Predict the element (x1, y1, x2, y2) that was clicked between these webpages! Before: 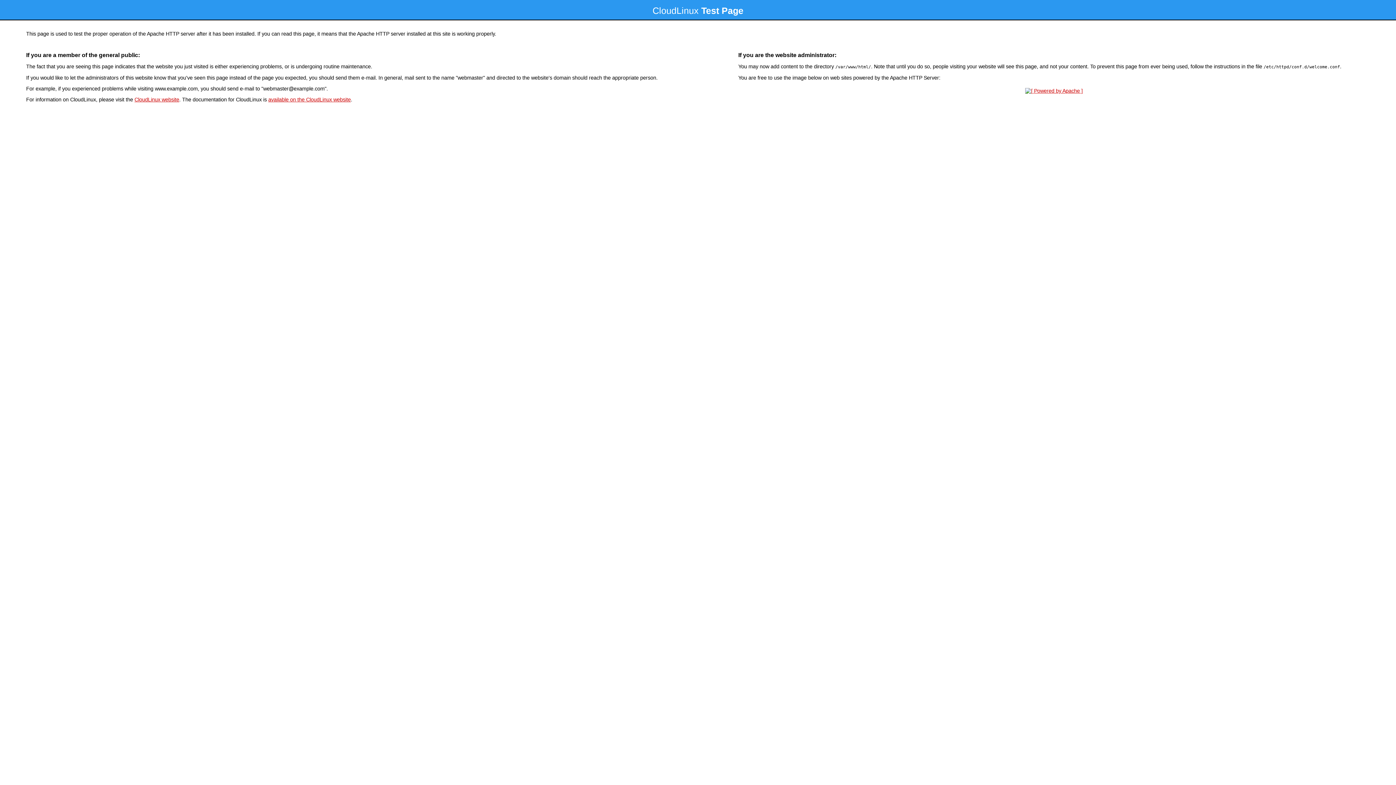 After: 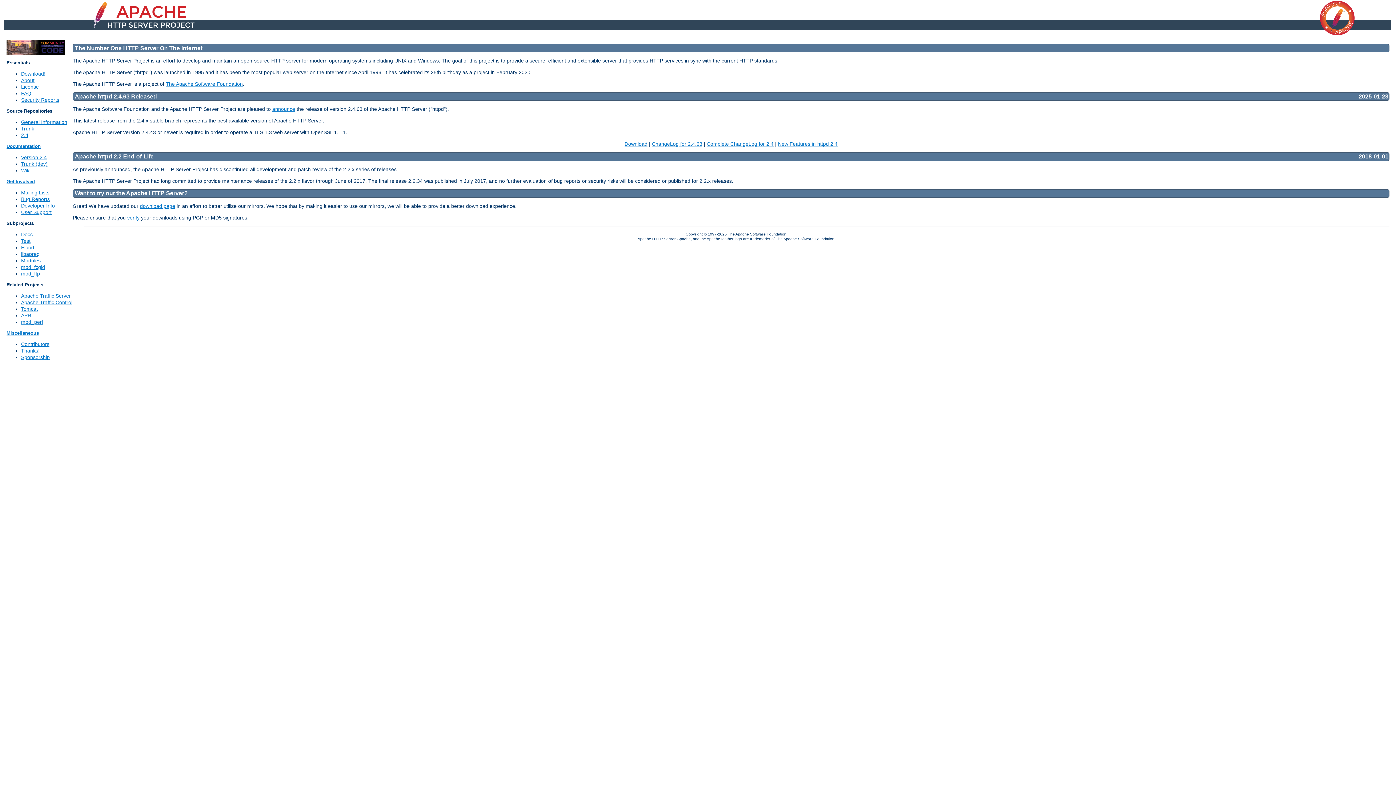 Action: bbox: (1023, 88, 1085, 93)